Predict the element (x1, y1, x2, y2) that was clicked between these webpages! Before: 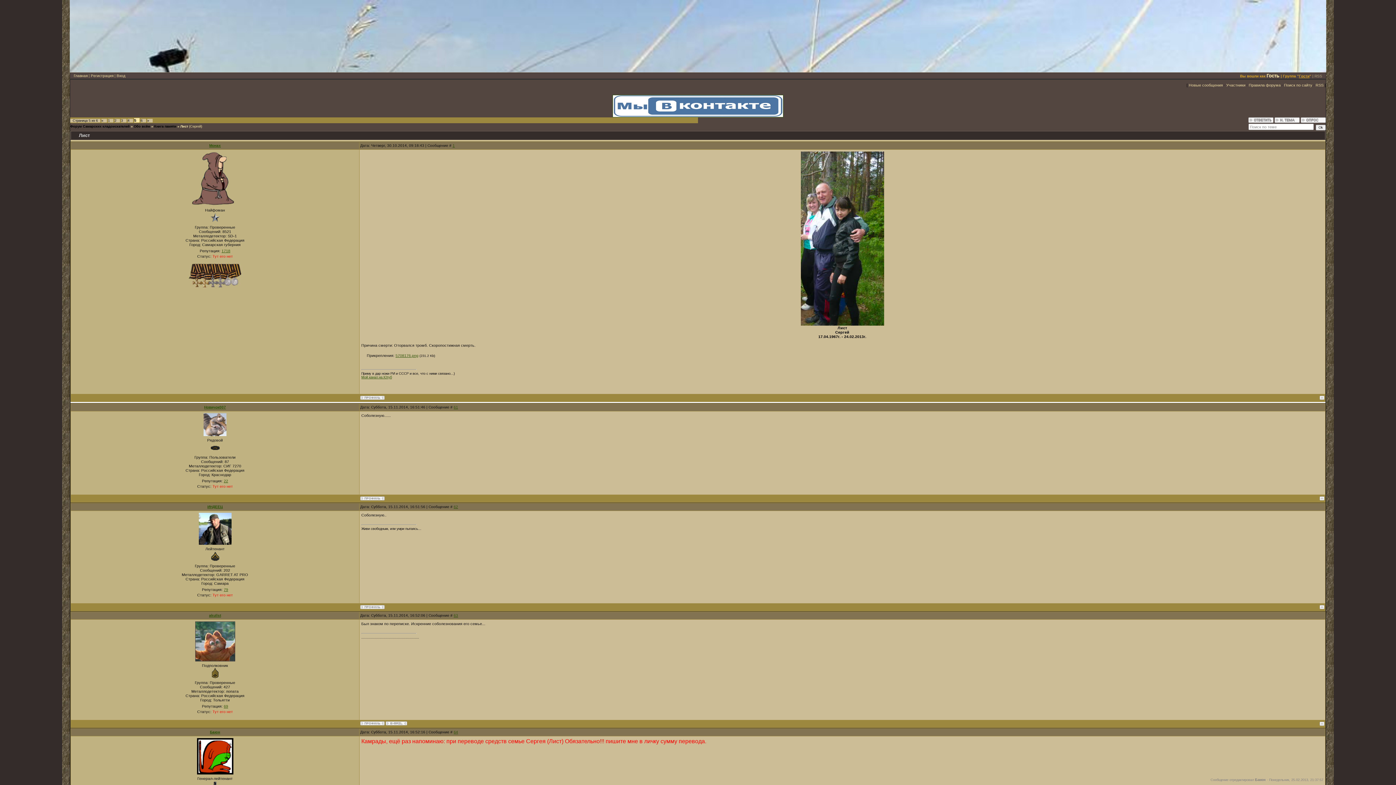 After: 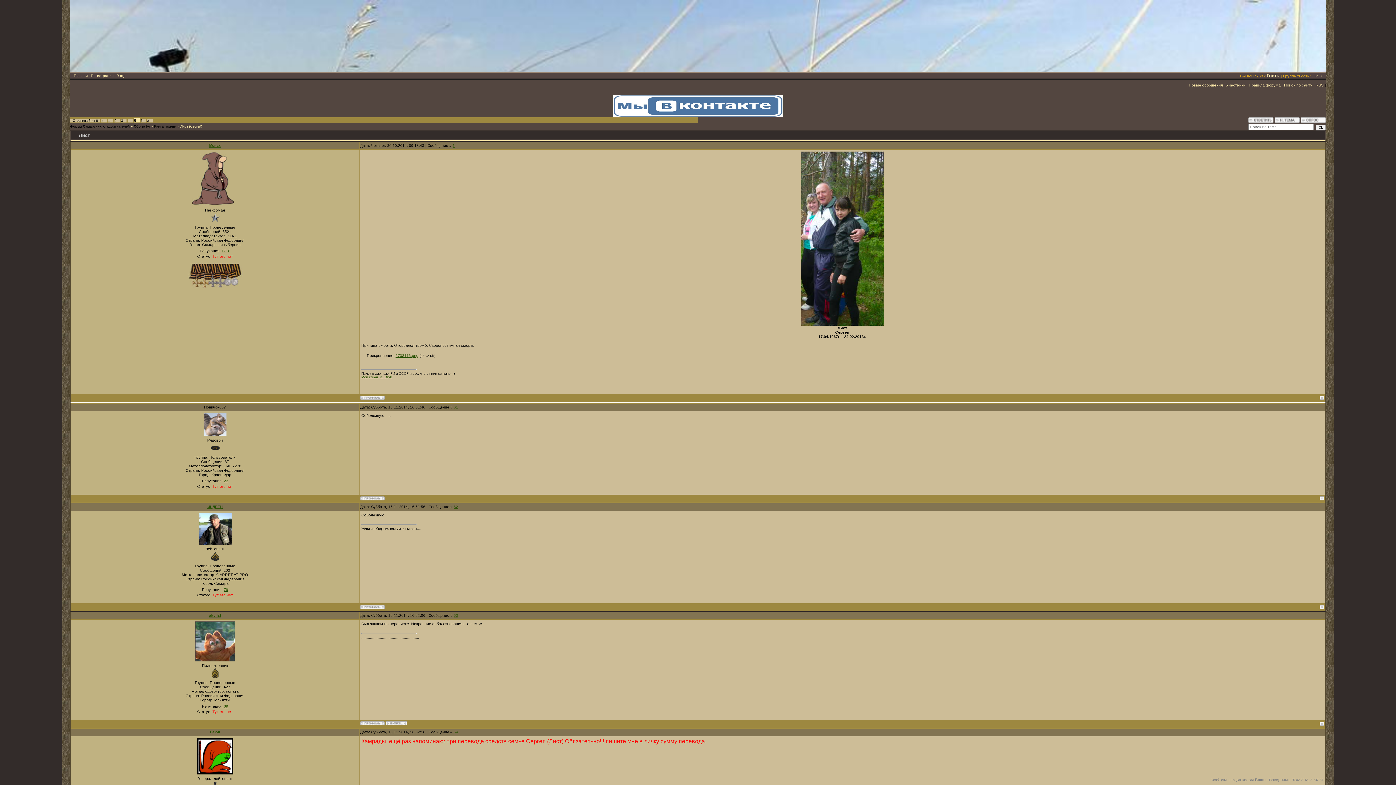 Action: bbox: (204, 405, 226, 409) label: Новичок007